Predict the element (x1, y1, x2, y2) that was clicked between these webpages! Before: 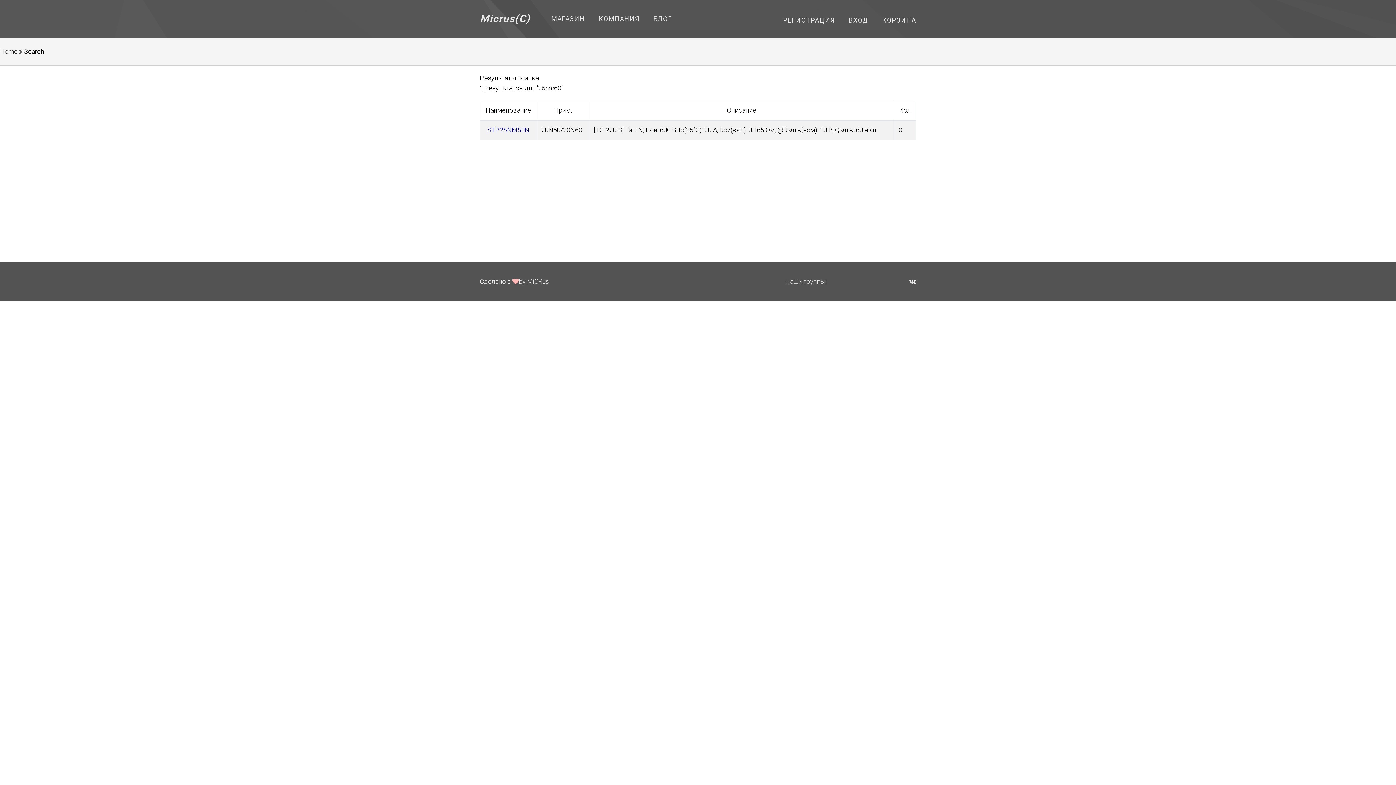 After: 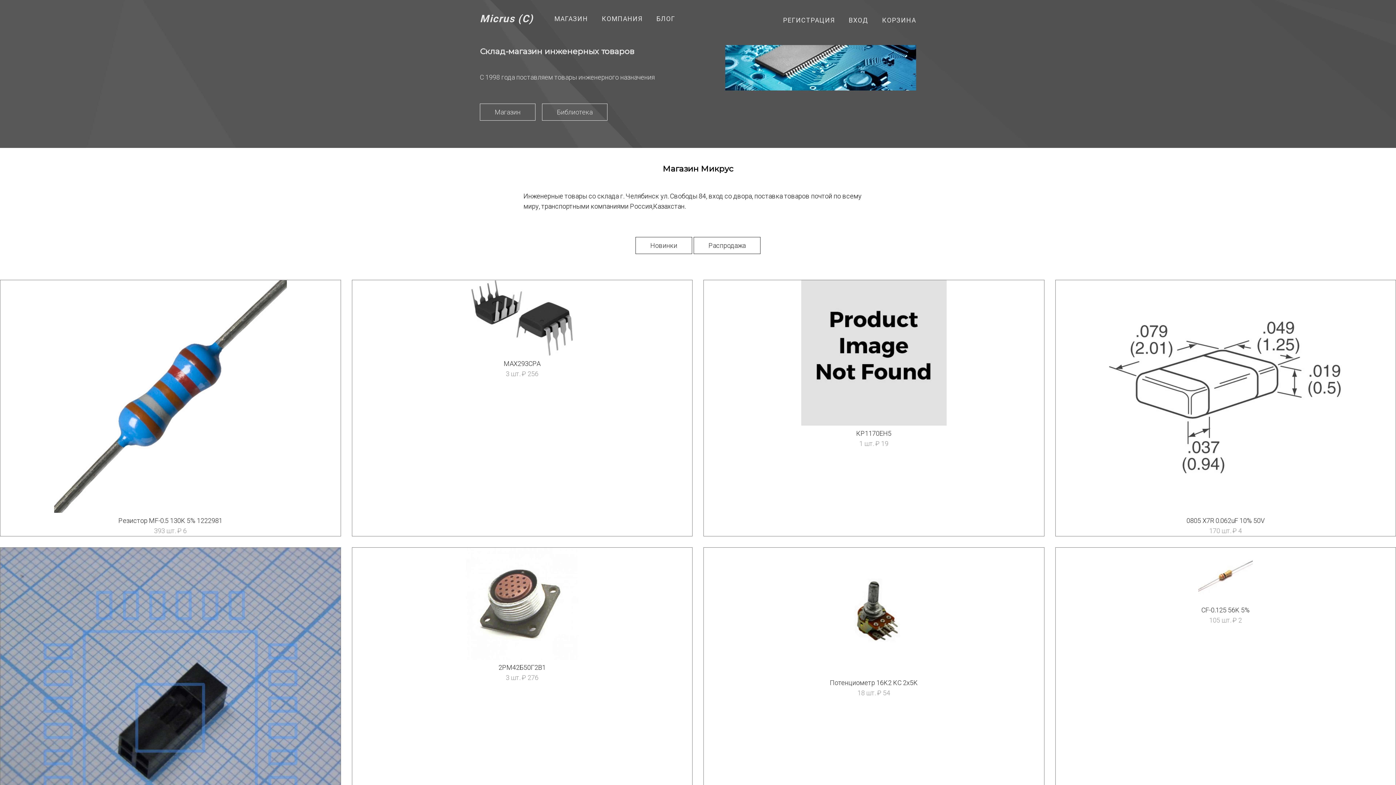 Action: bbox: (0, 47, 17, 55) label: Home